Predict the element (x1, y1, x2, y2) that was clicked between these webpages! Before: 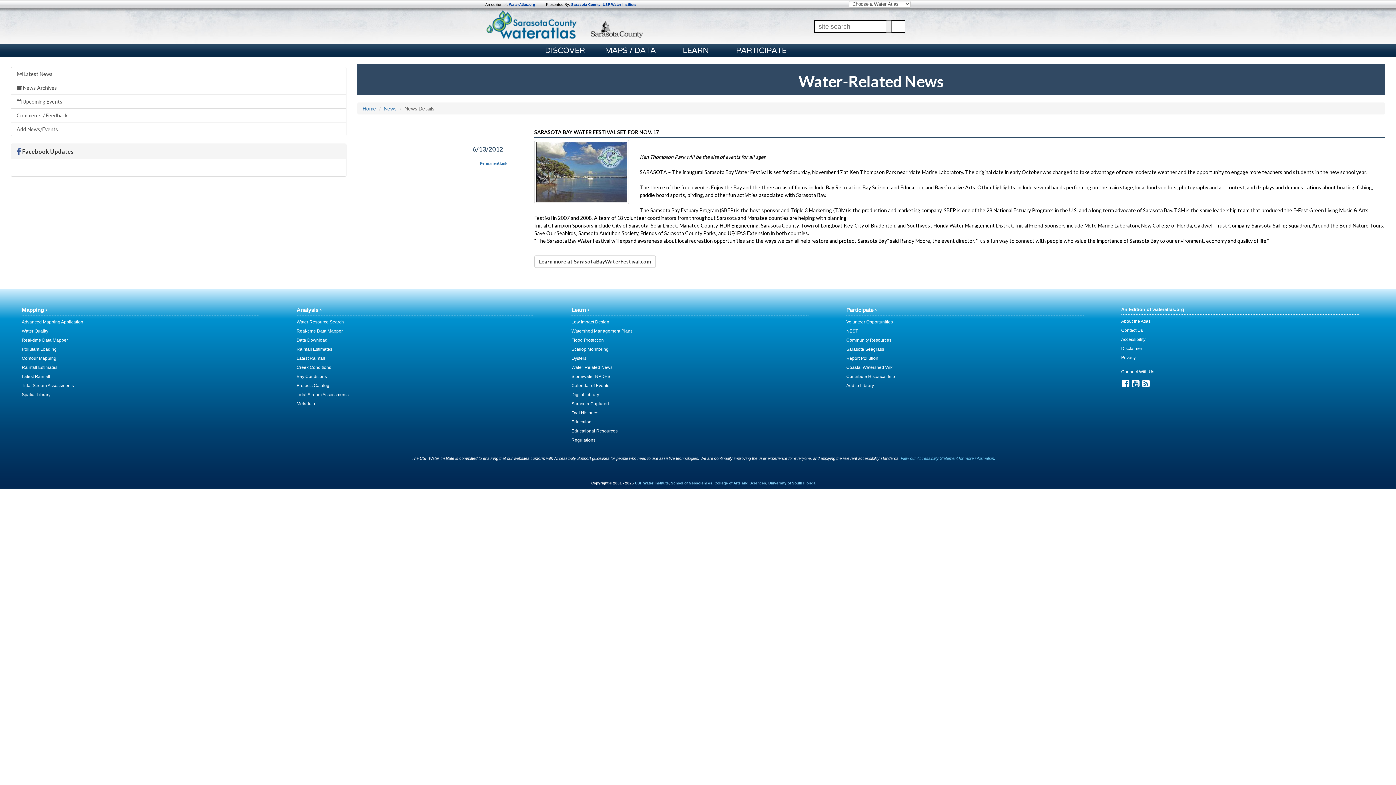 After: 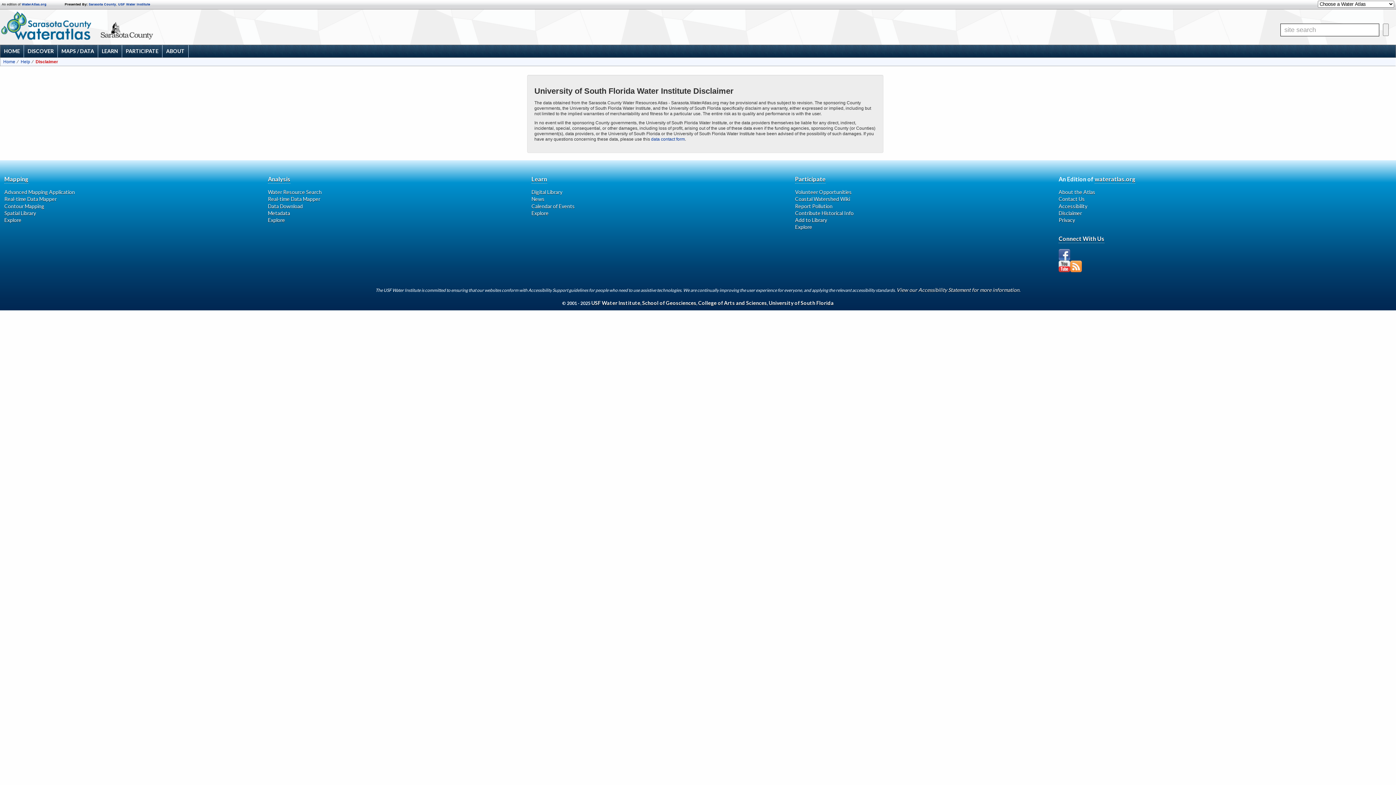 Action: bbox: (1121, 346, 1142, 351) label: Disclaimer